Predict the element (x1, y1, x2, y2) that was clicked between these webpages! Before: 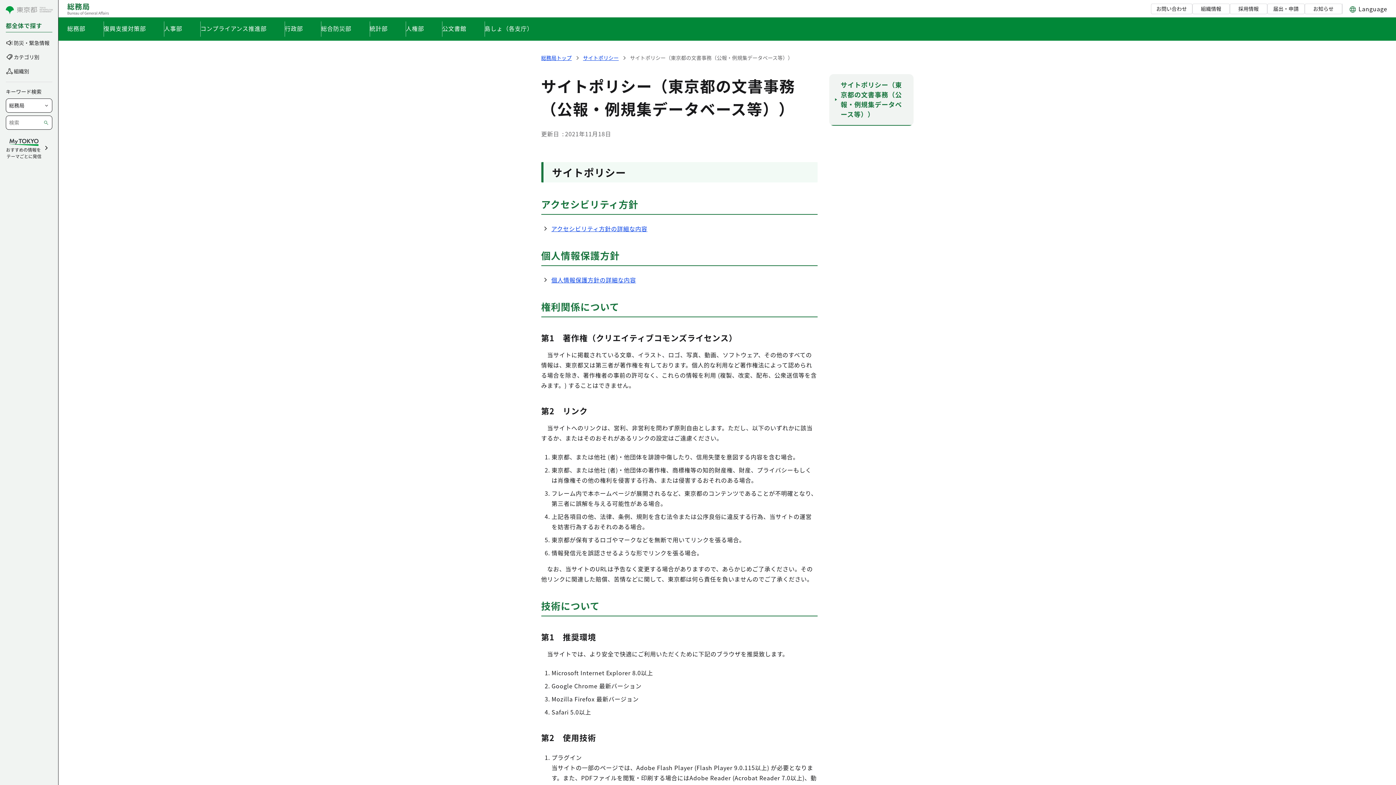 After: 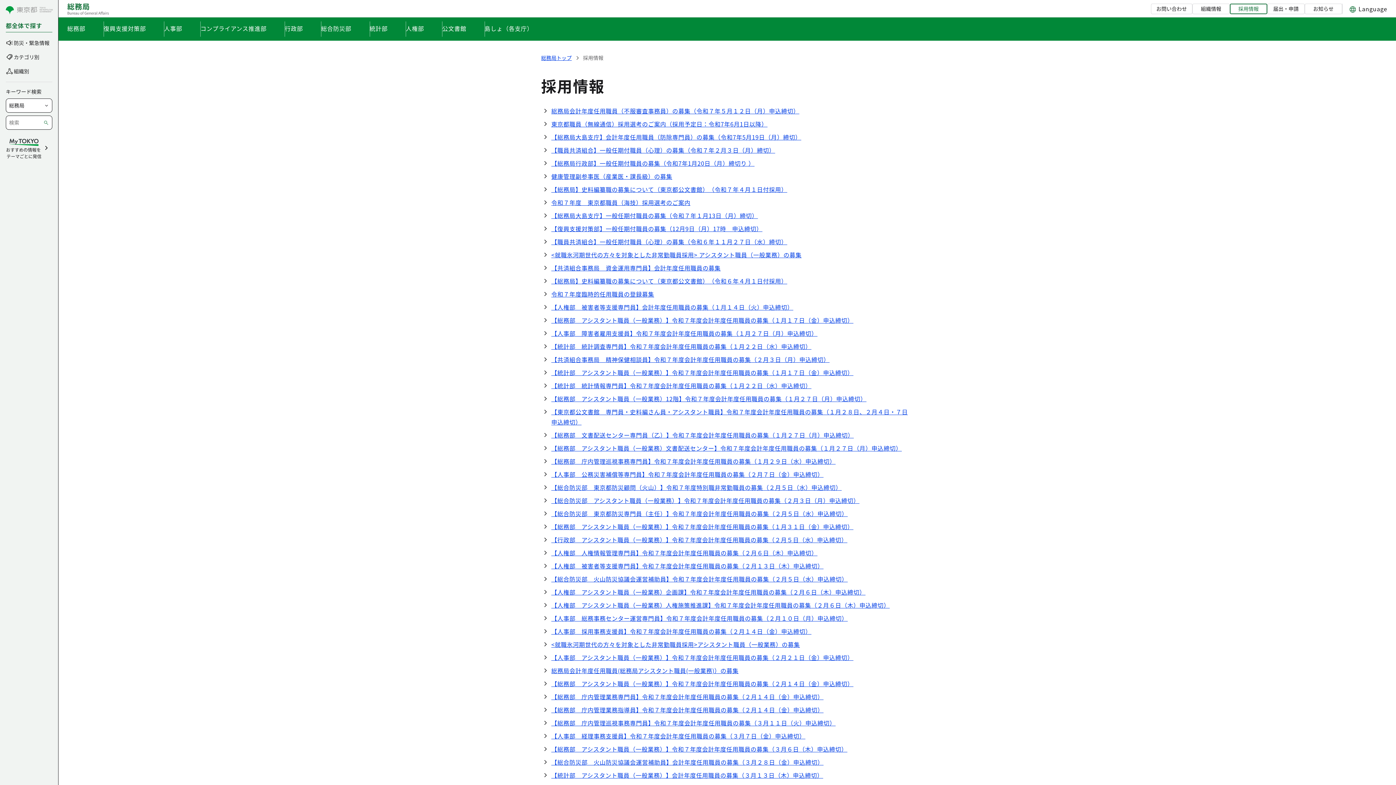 Action: label: 採用情報 bbox: (1230, 3, 1267, 14)